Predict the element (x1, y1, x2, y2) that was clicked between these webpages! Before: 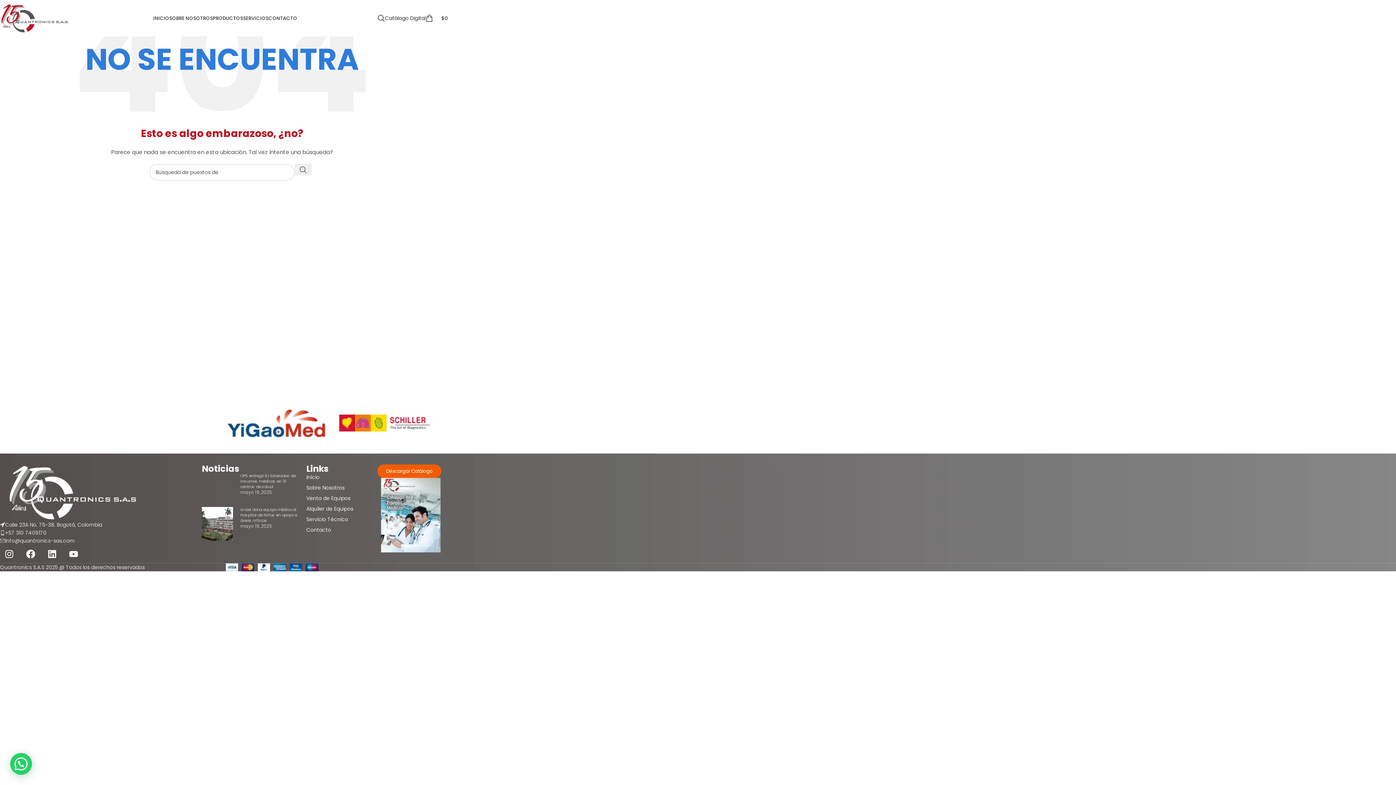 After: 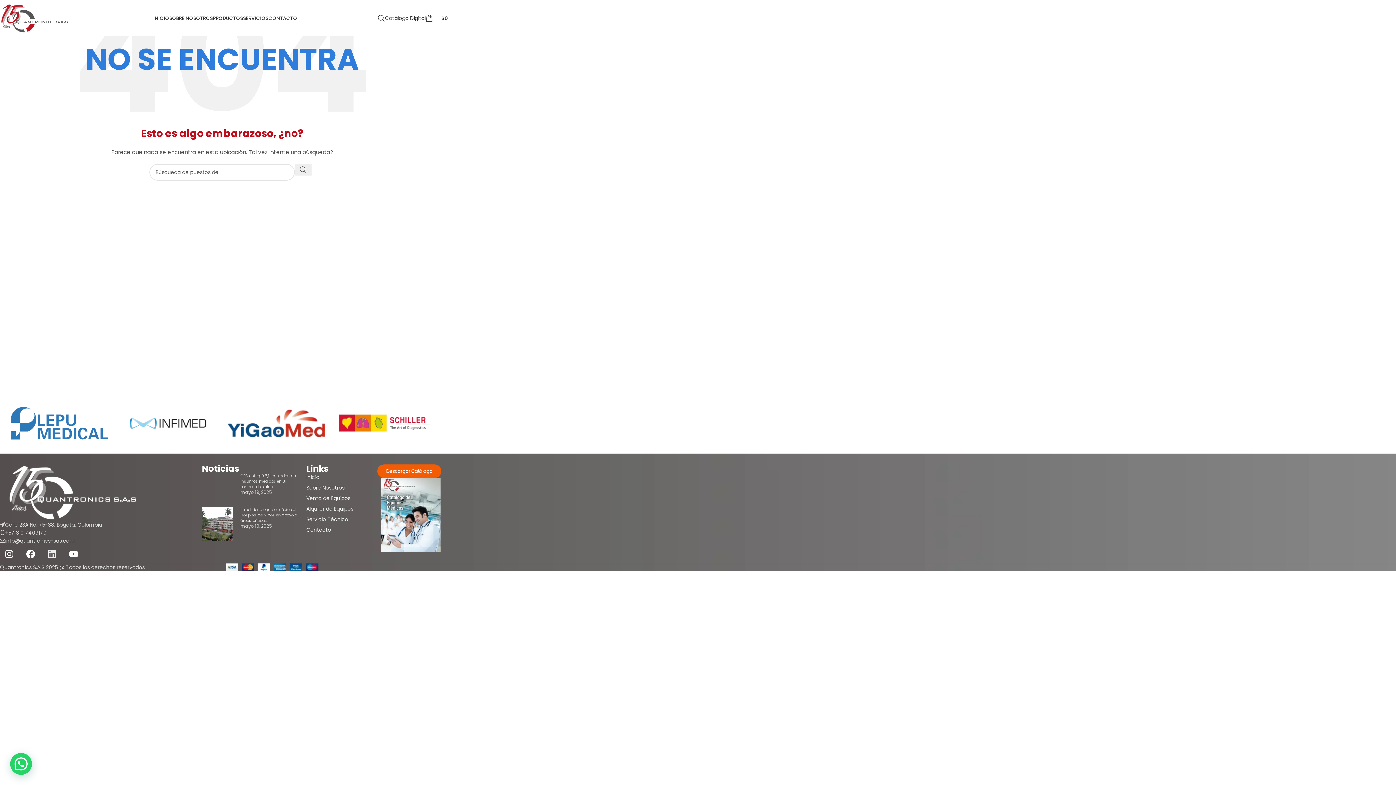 Action: label: Linkedin bbox: (42, 545, 61, 563)